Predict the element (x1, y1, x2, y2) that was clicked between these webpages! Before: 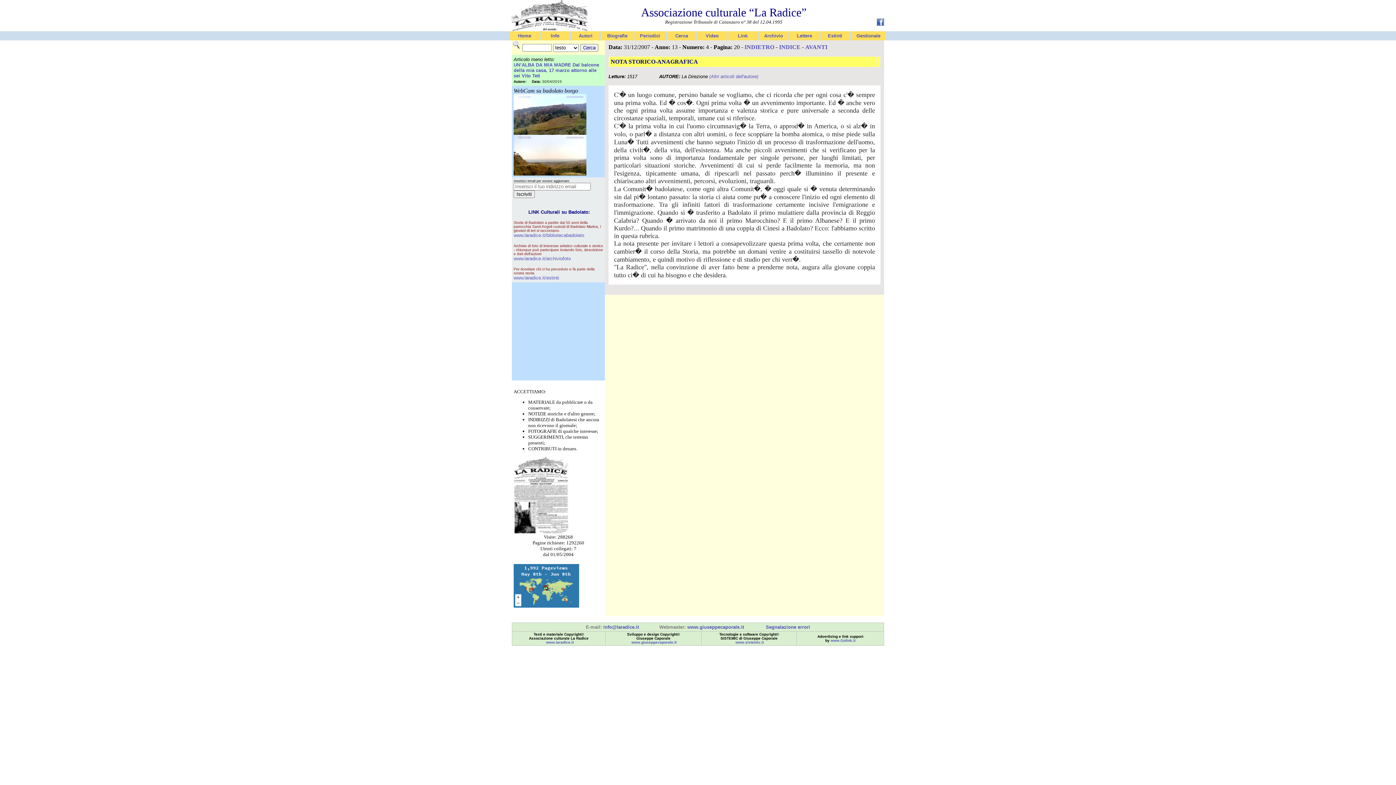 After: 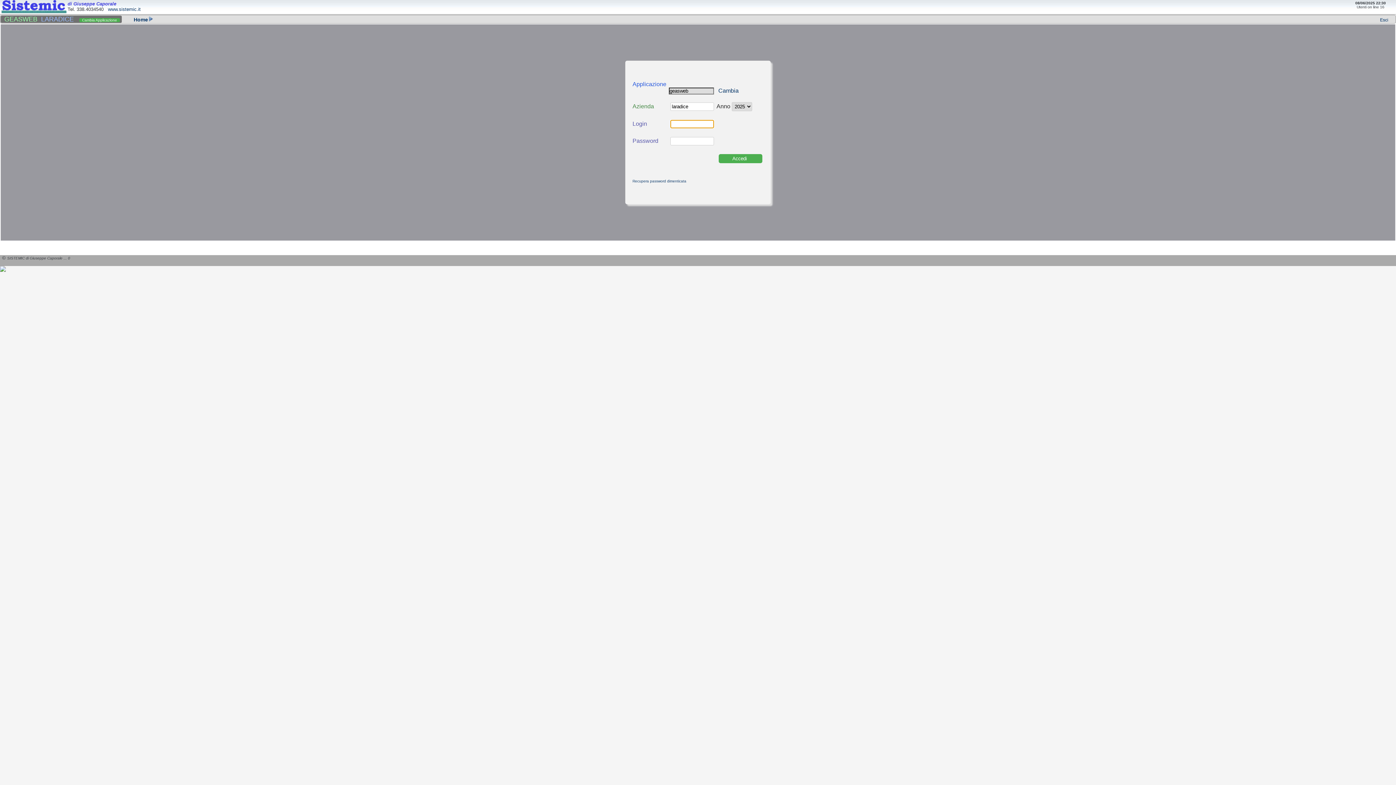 Action: bbox: (851, 32, 886, 38) label: Gestionale